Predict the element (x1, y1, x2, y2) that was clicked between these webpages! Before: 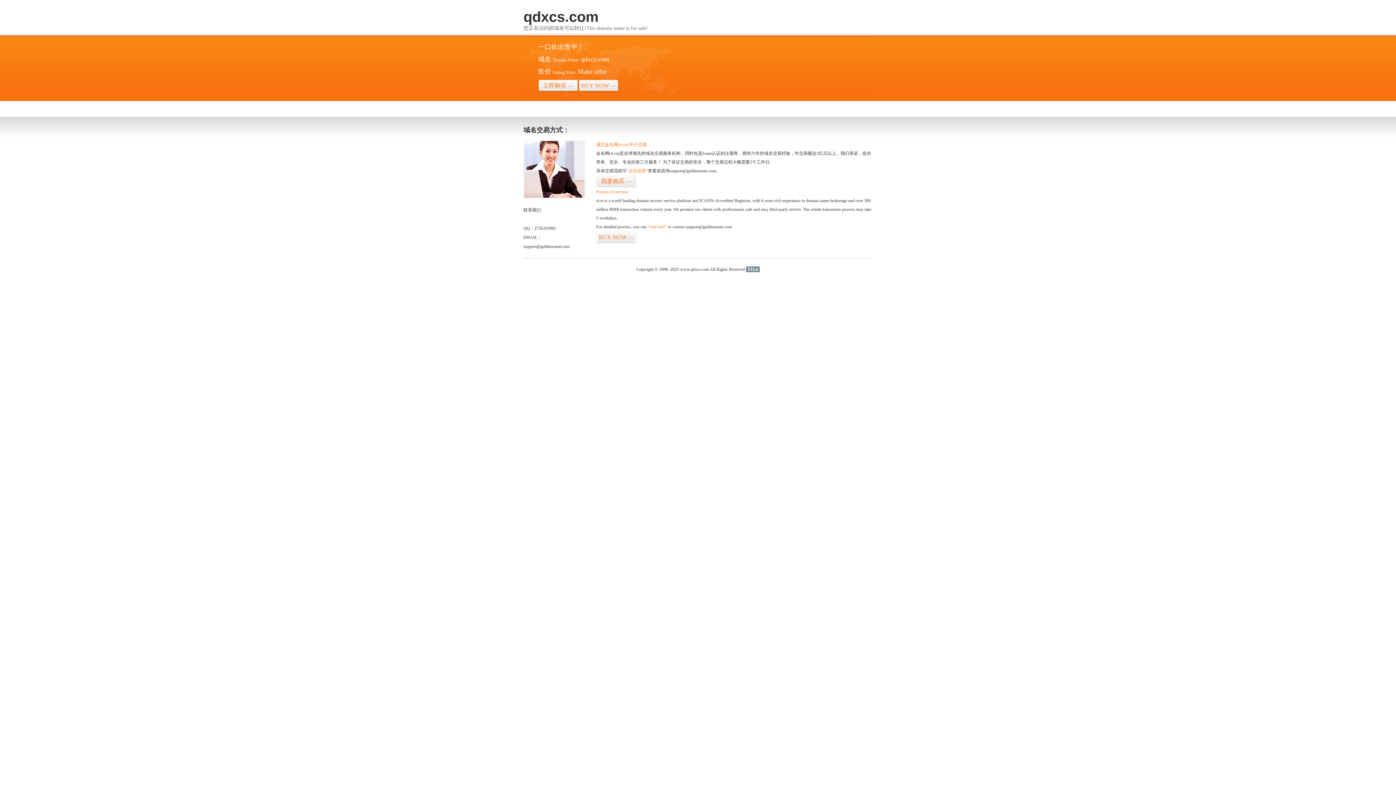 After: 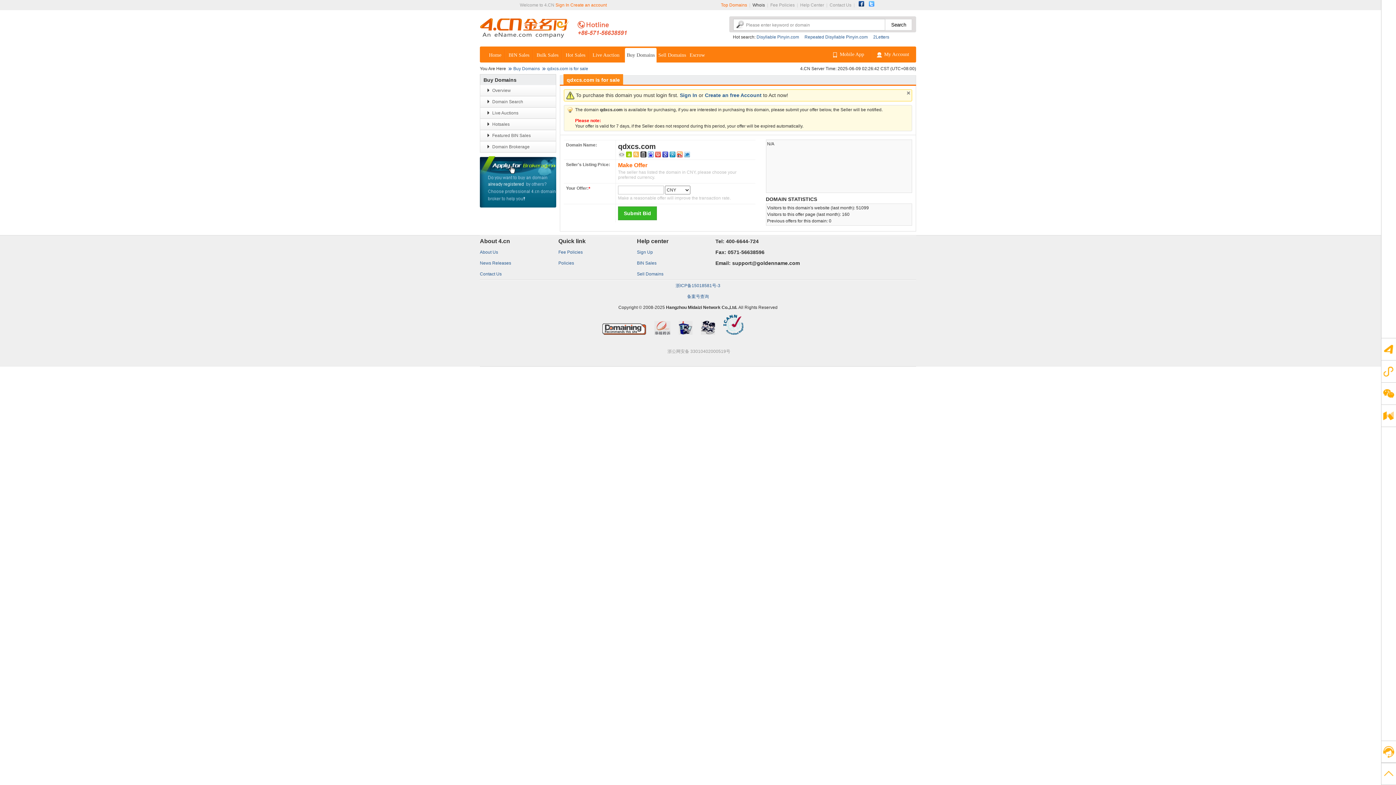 Action: bbox: (647, 224, 666, 229) label: “visit here”